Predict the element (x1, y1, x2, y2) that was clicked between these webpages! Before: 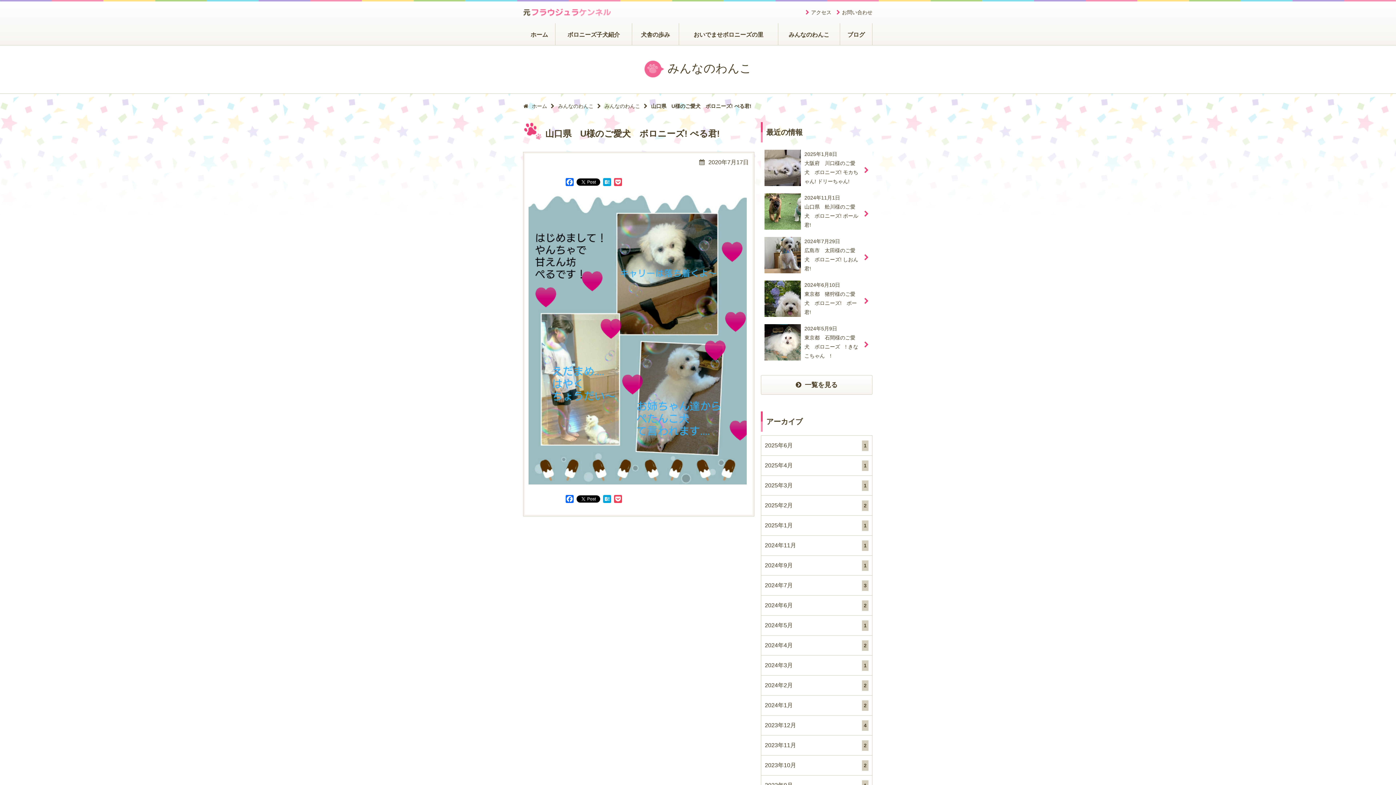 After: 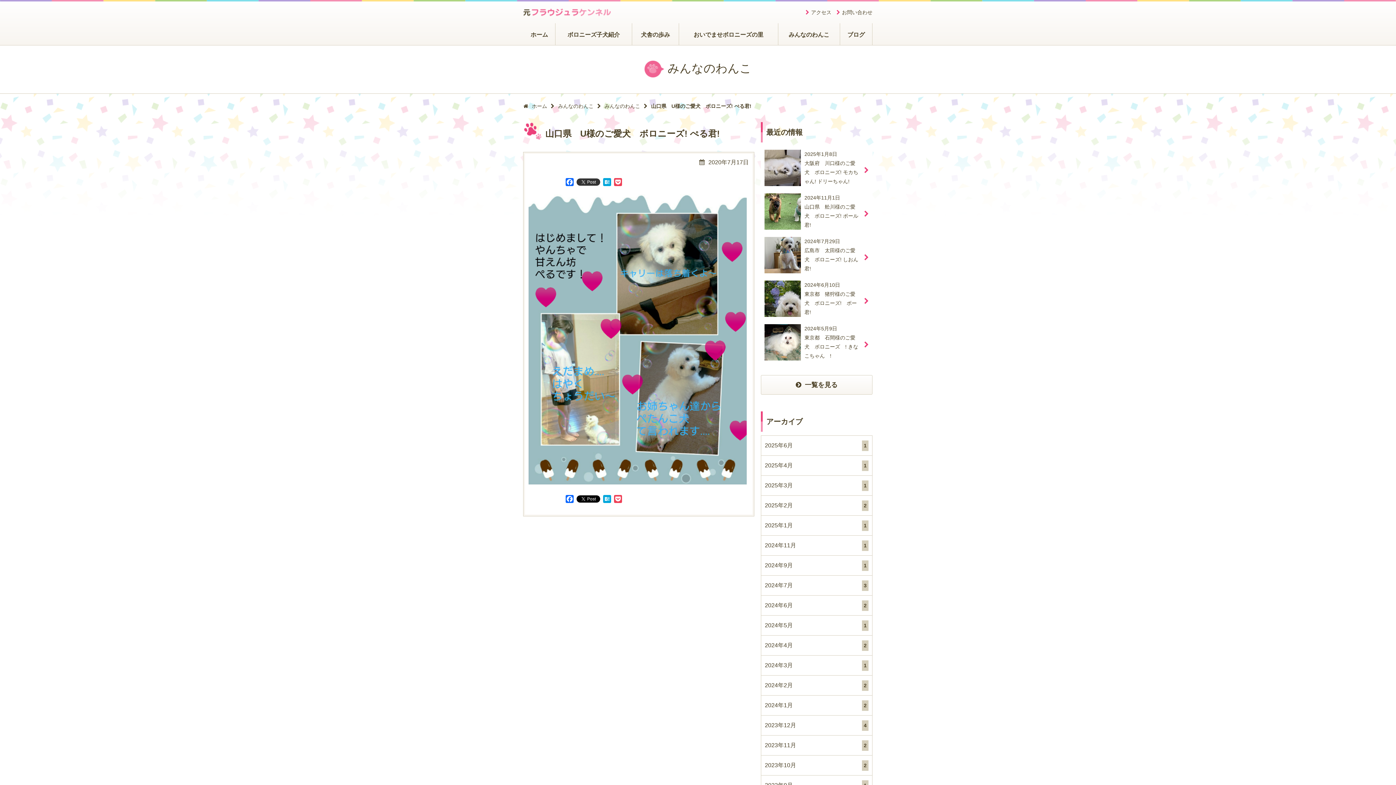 Action: bbox: (575, 178, 601, 187)